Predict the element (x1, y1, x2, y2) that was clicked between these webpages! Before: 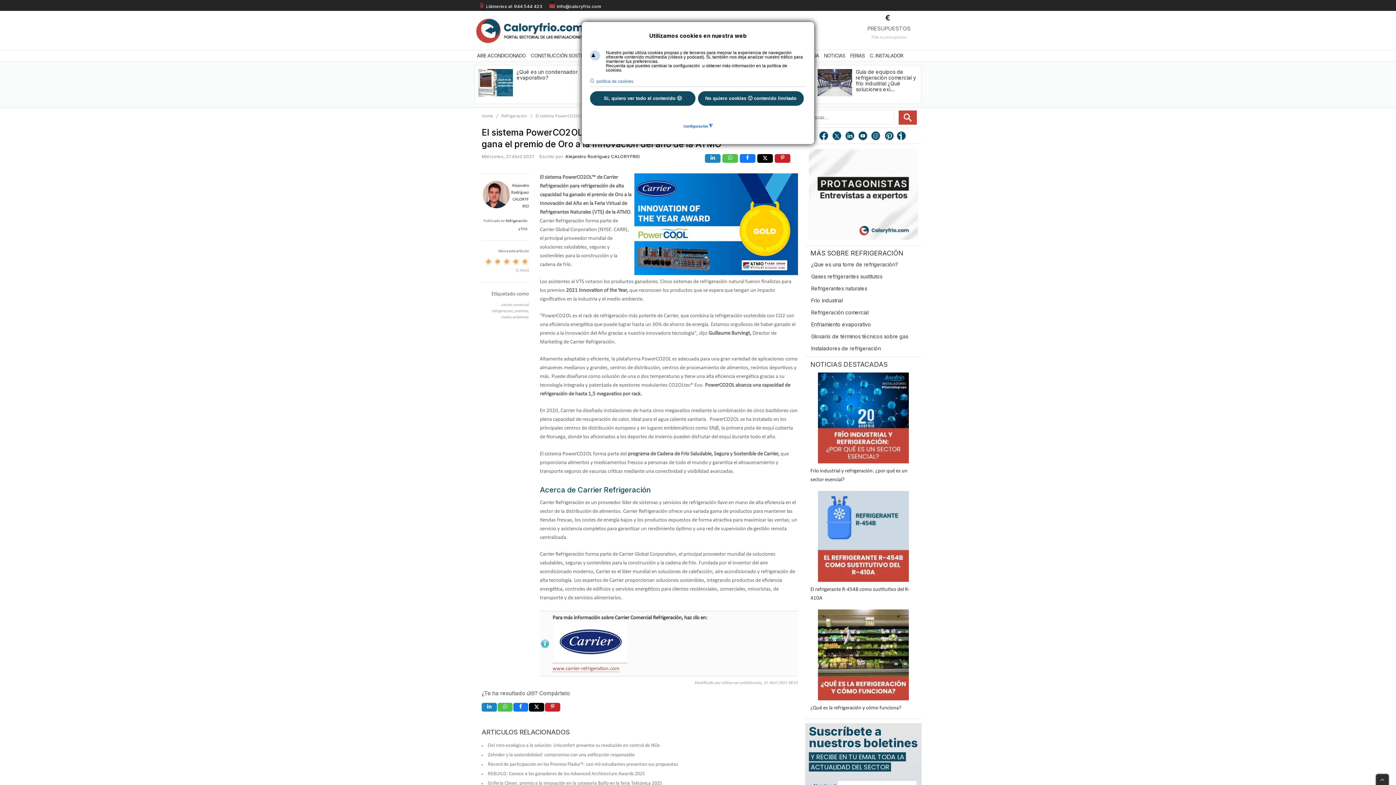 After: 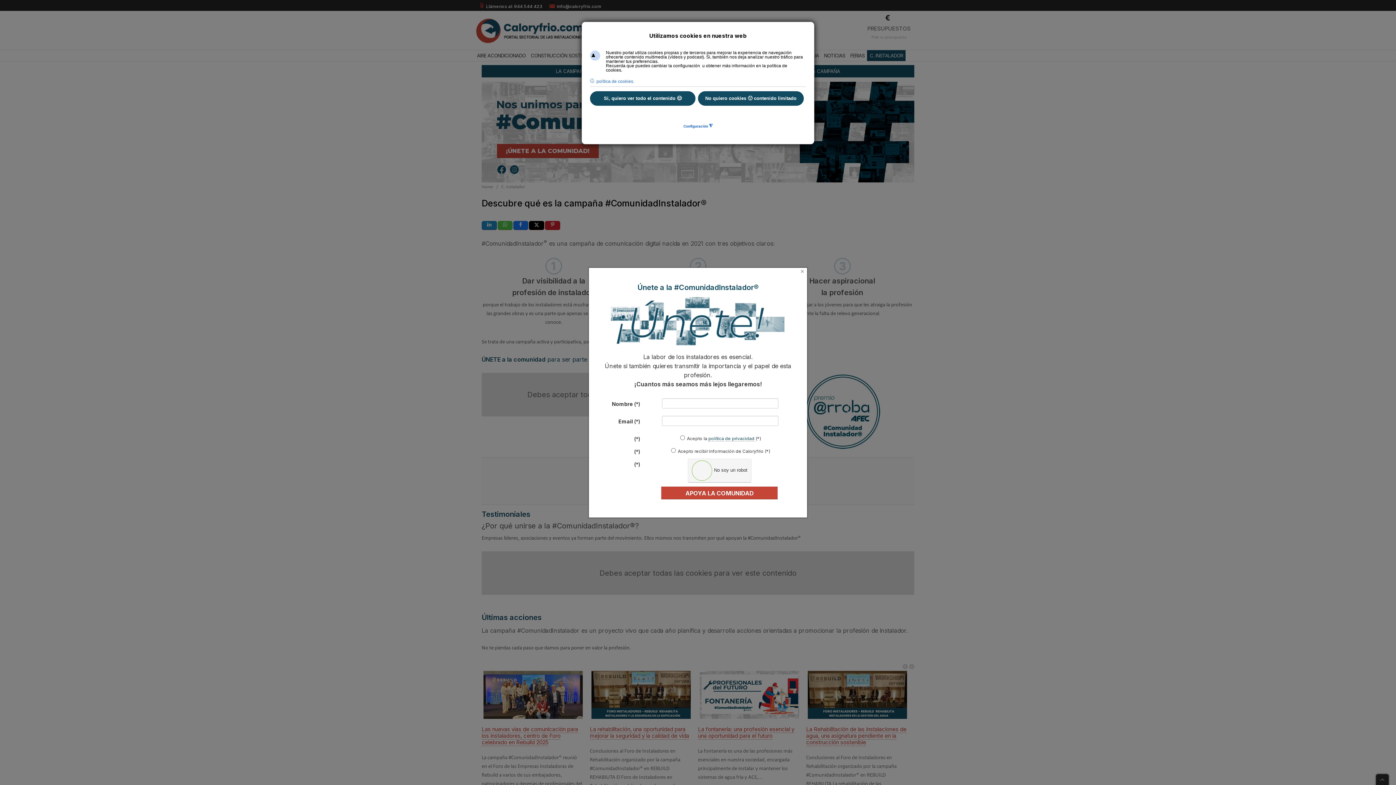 Action: label: C. INSTALADOR bbox: (867, 50, 905, 61)